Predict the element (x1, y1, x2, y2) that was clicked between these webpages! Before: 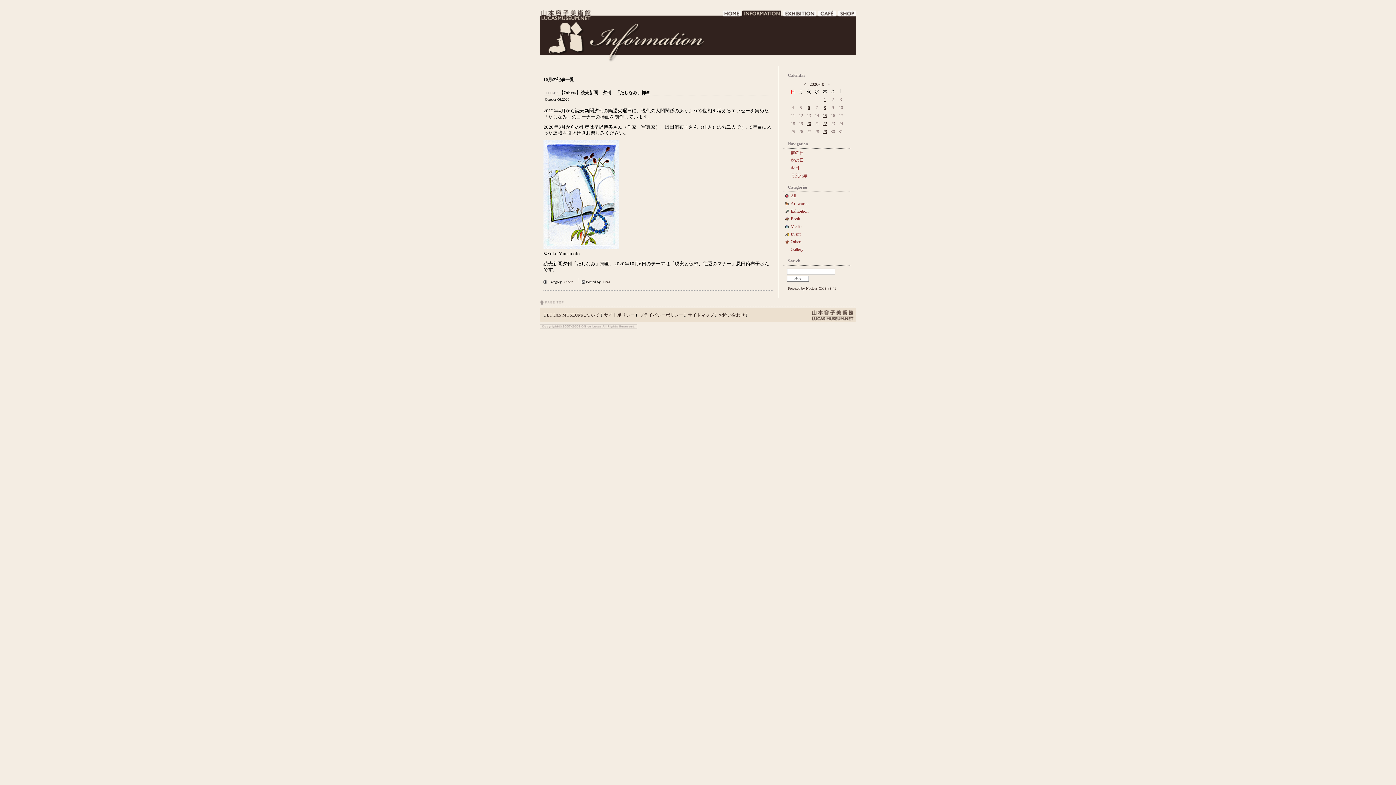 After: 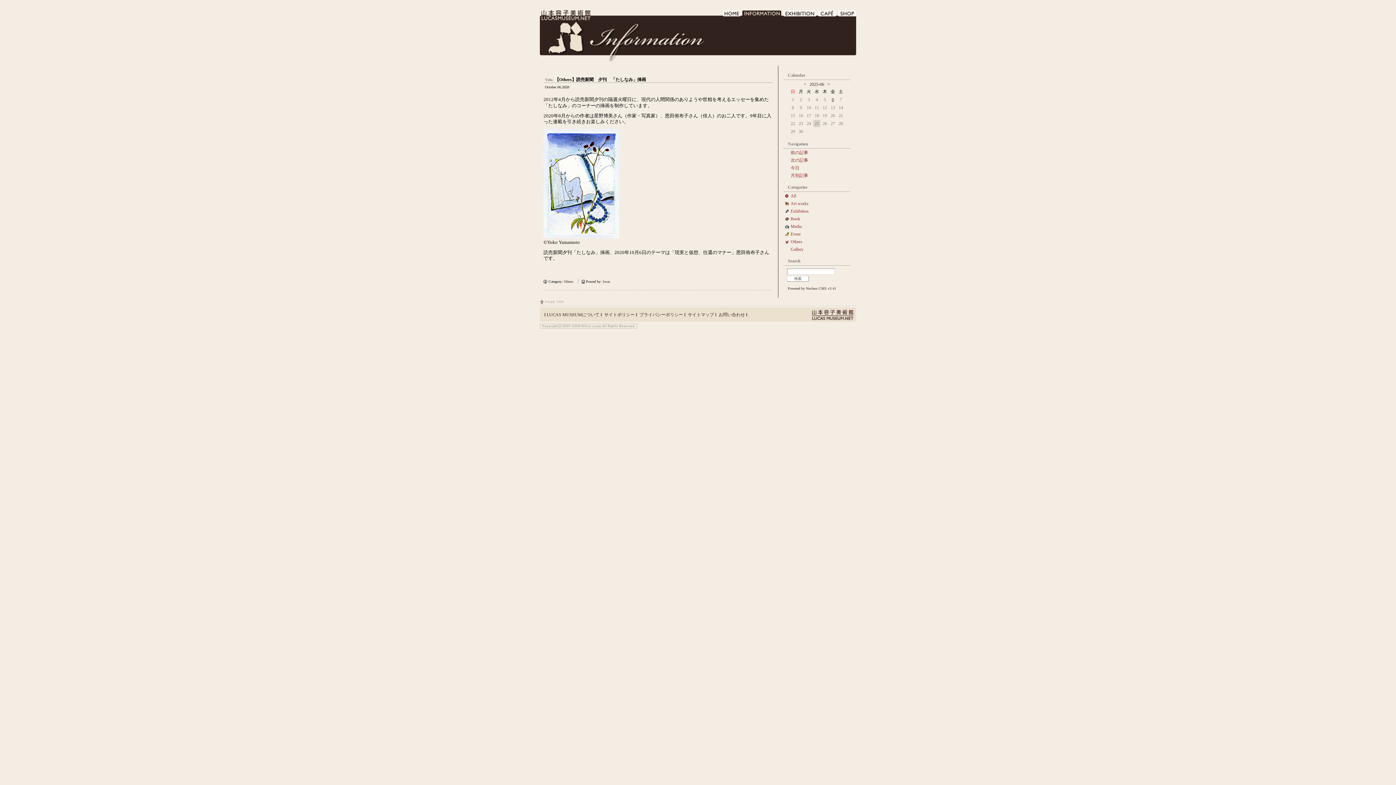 Action: bbox: (559, 90, 650, 95) label: 【Others】読売新聞　夕刊　「たしなみ」挿画